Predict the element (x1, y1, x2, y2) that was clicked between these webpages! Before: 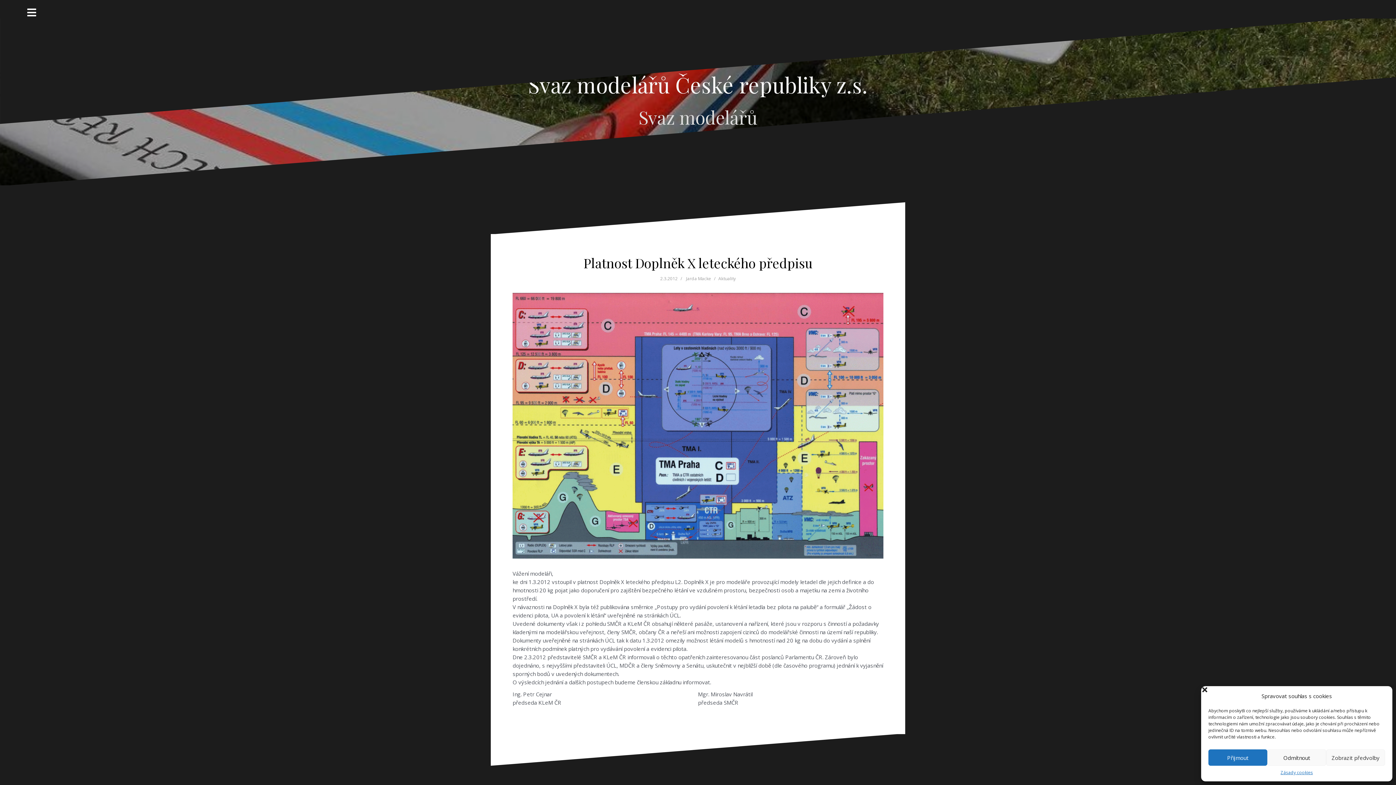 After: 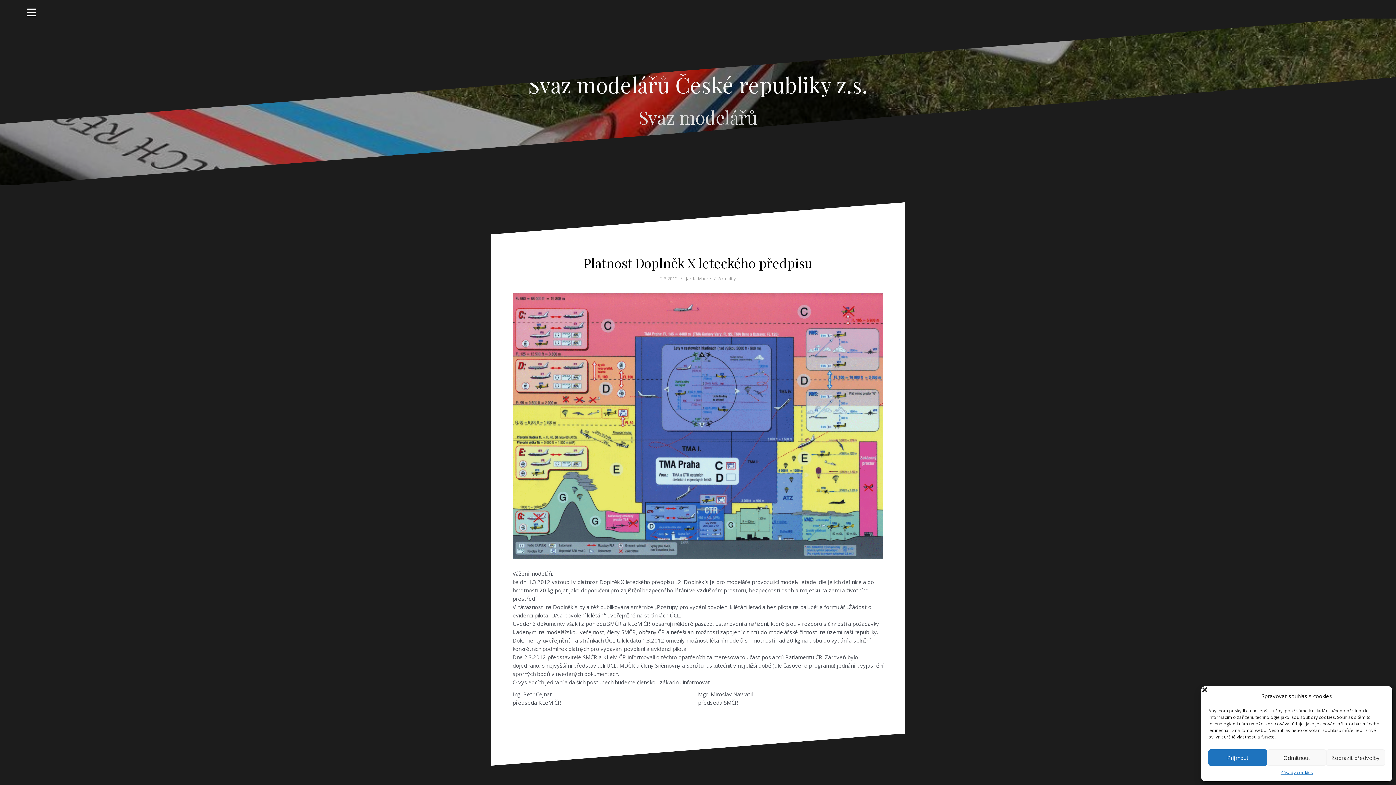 Action: bbox: (889, 3, 896, 10) label: Raketoví modeláři